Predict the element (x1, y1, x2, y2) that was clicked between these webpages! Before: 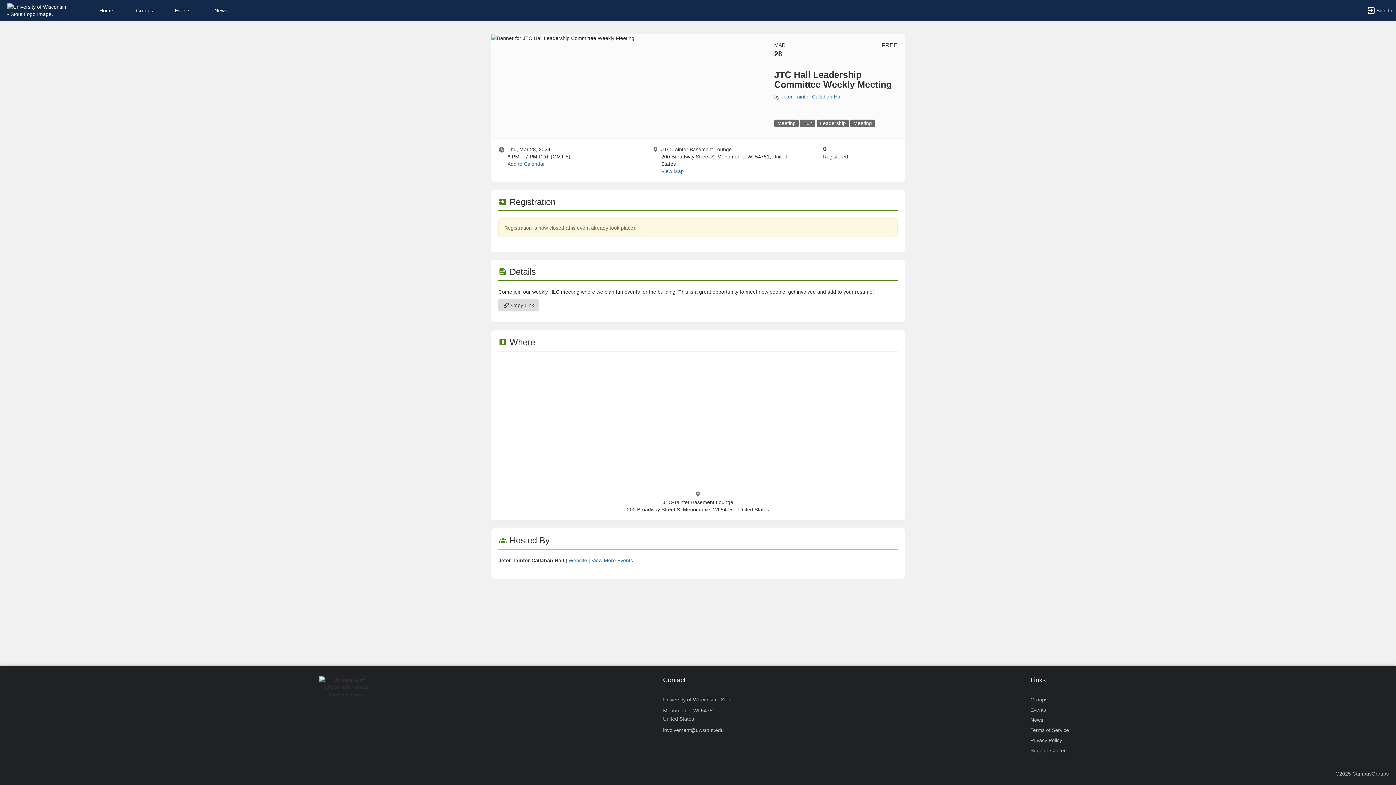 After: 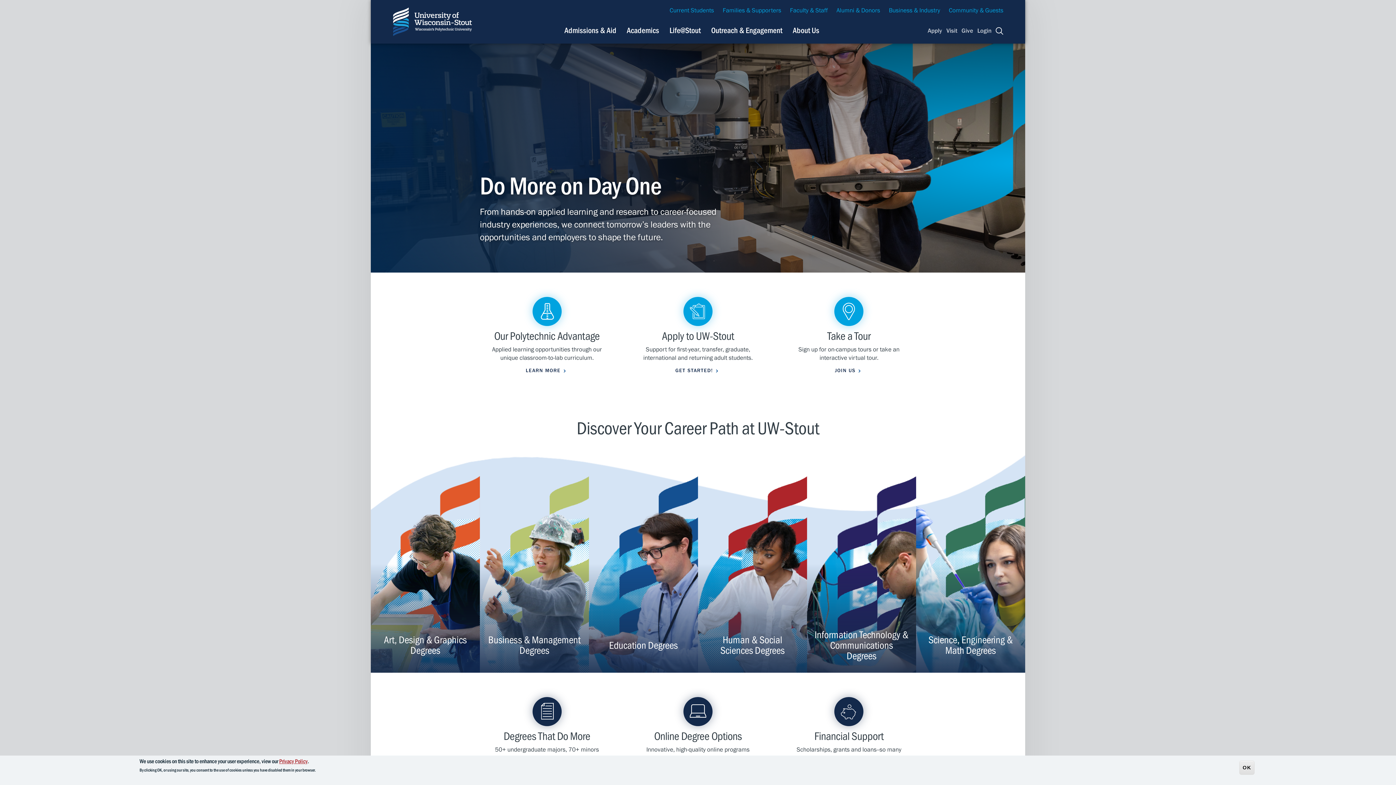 Action: label: Terms of Service bbox: (1030, 725, 1069, 735)